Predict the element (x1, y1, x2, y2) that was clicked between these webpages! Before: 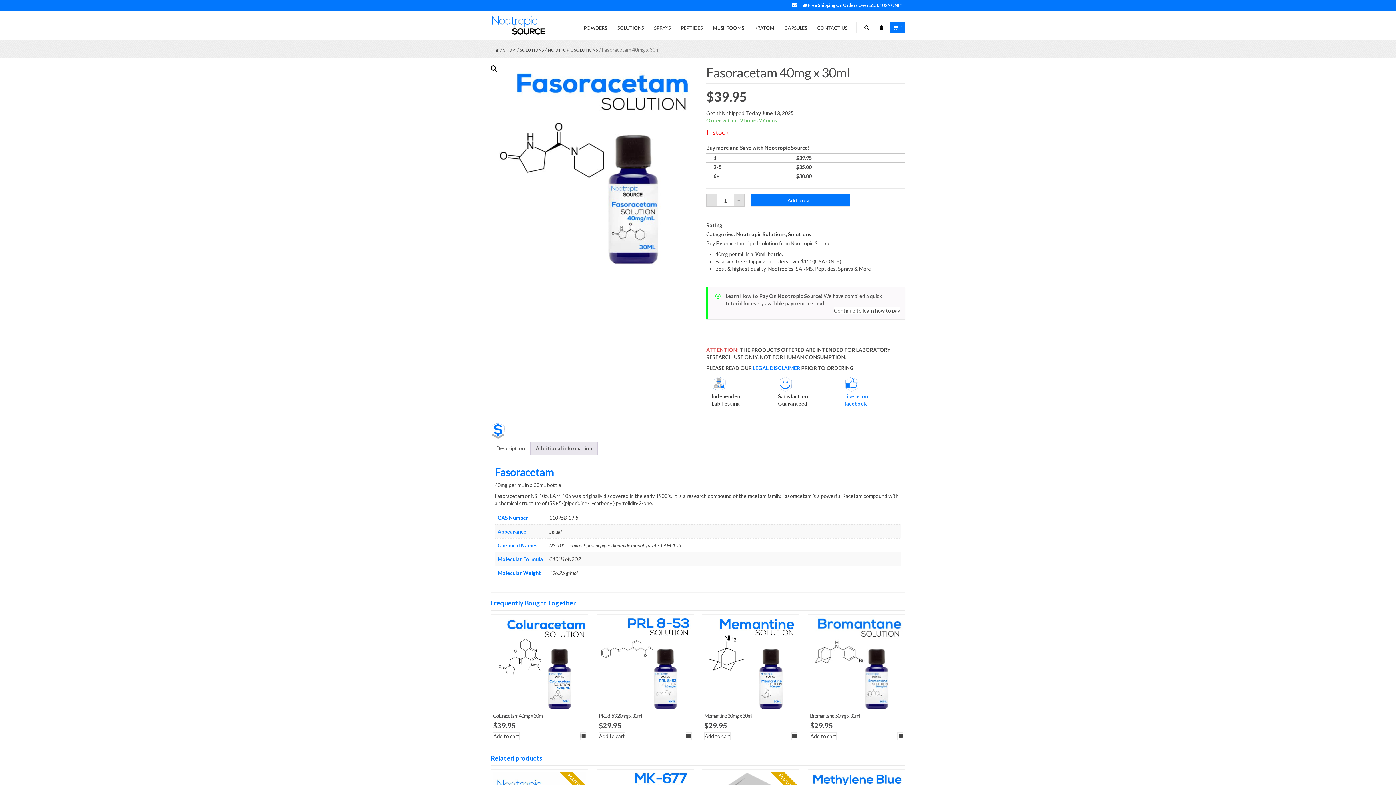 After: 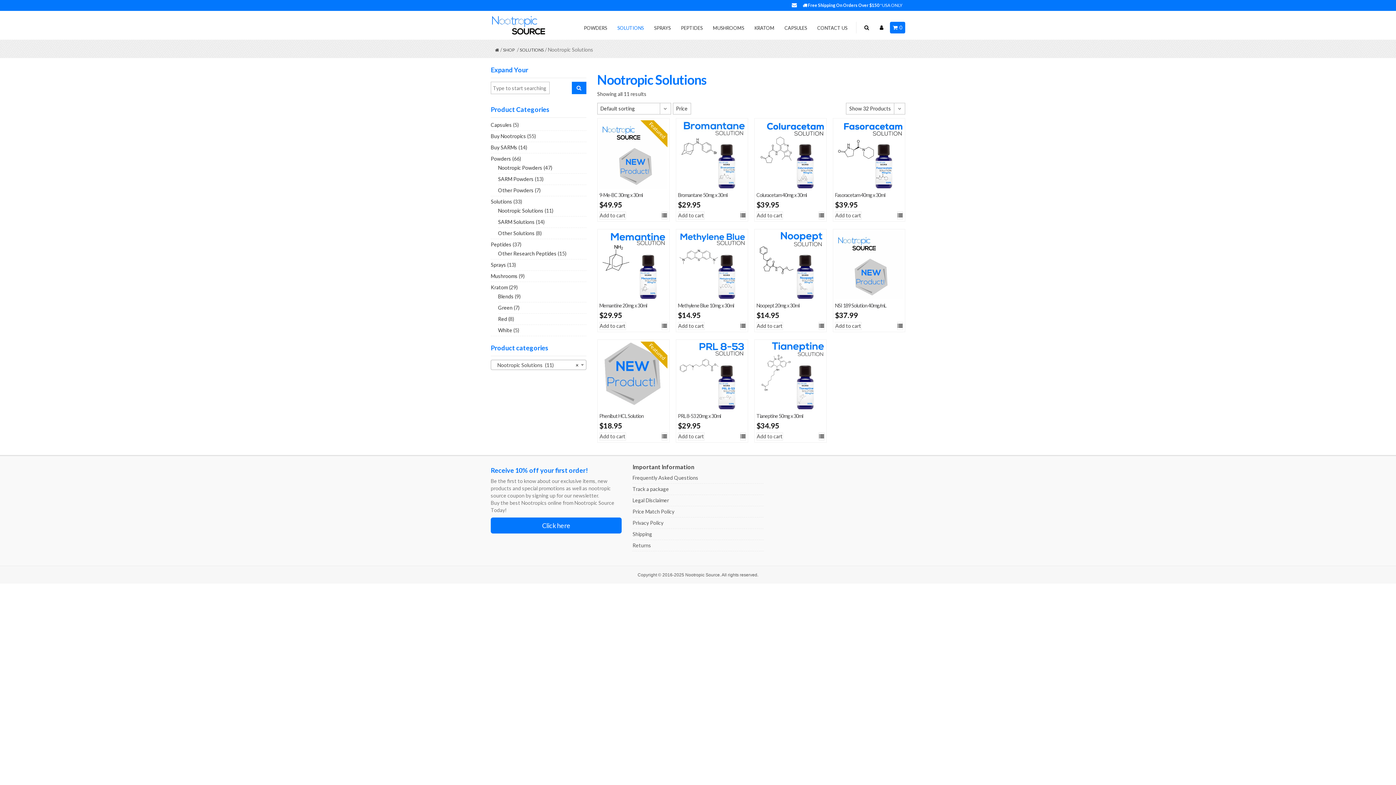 Action: bbox: (548, 47, 598, 52) label: NOOTROPIC SOLUTIONS